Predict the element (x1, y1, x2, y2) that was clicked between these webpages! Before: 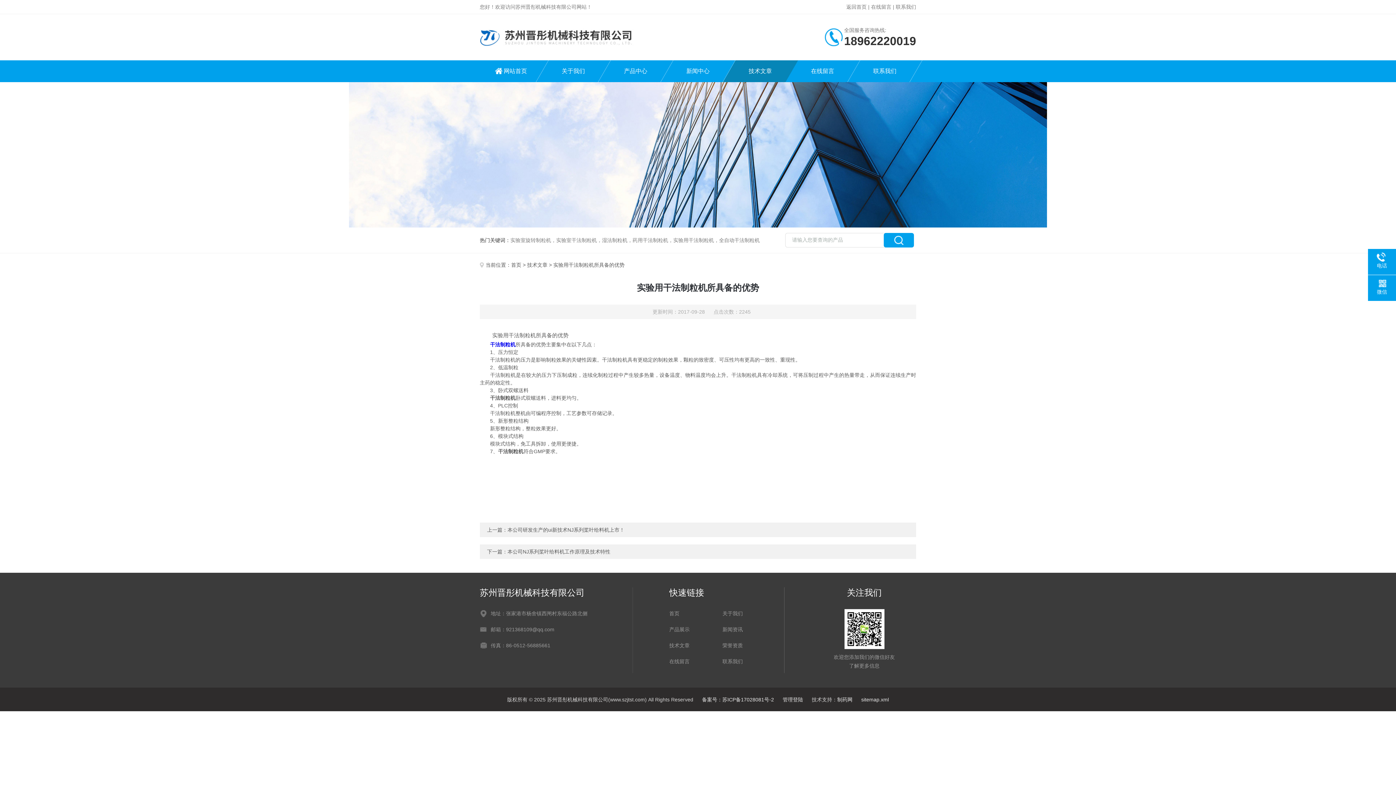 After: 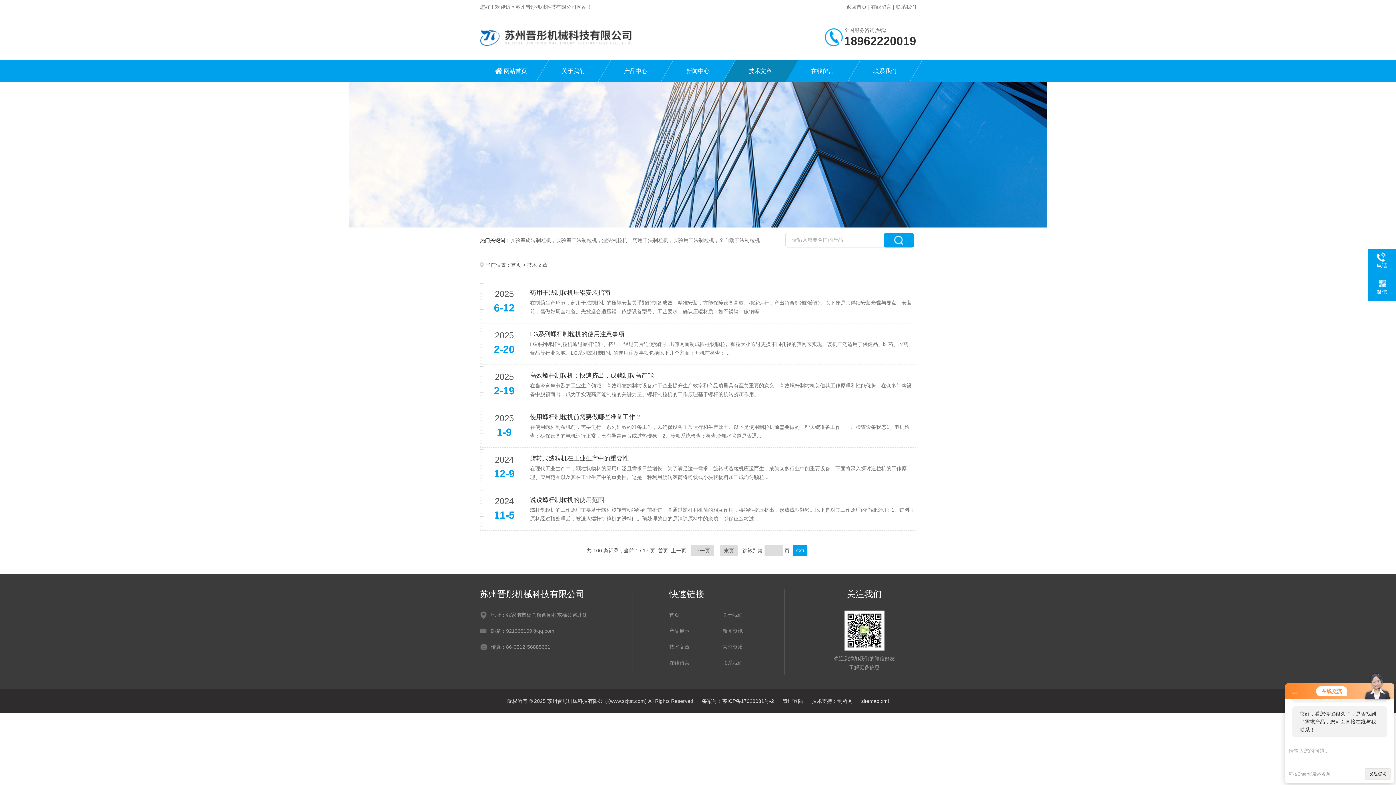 Action: label: 技术文章 bbox: (729, 60, 791, 82)